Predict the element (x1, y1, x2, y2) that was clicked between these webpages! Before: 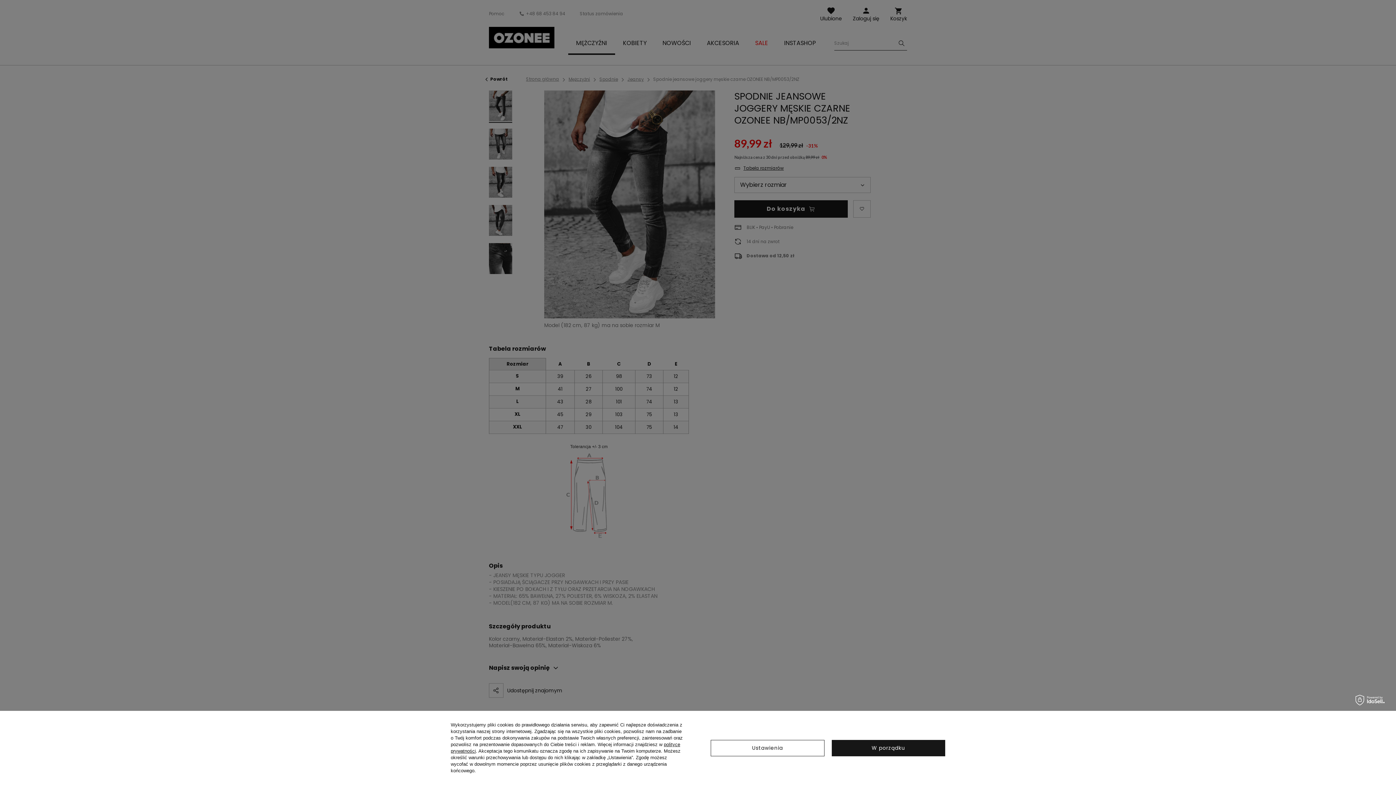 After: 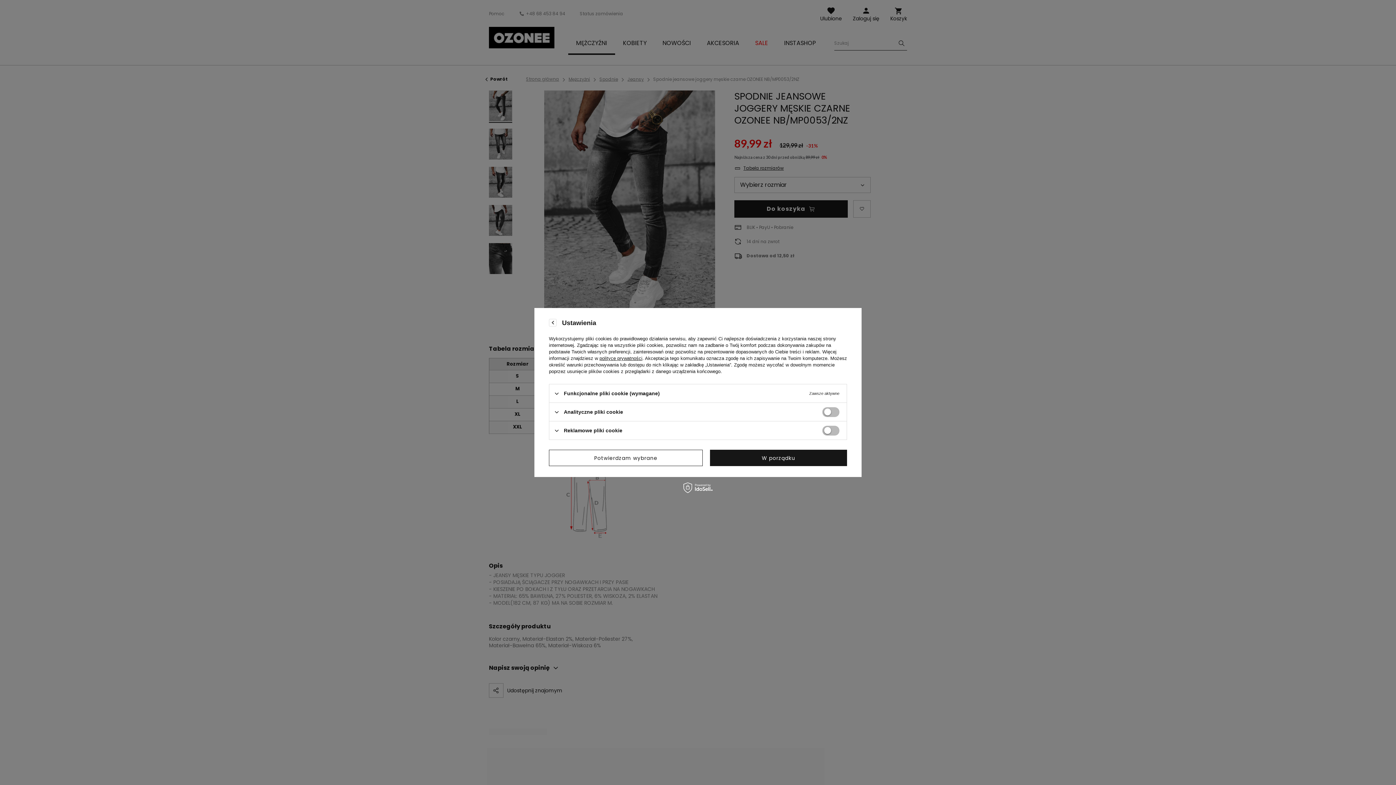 Action: label: Ustawienia bbox: (710, 740, 824, 756)